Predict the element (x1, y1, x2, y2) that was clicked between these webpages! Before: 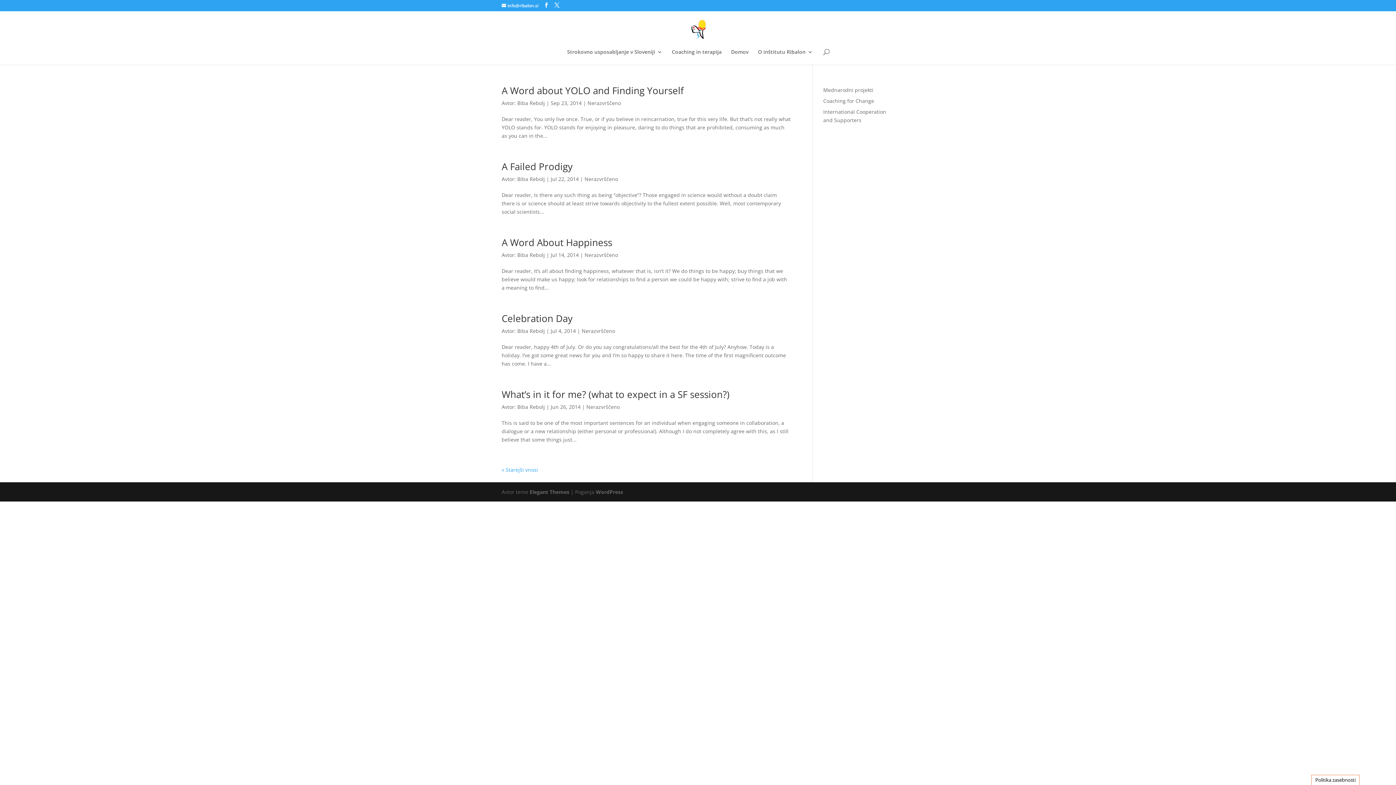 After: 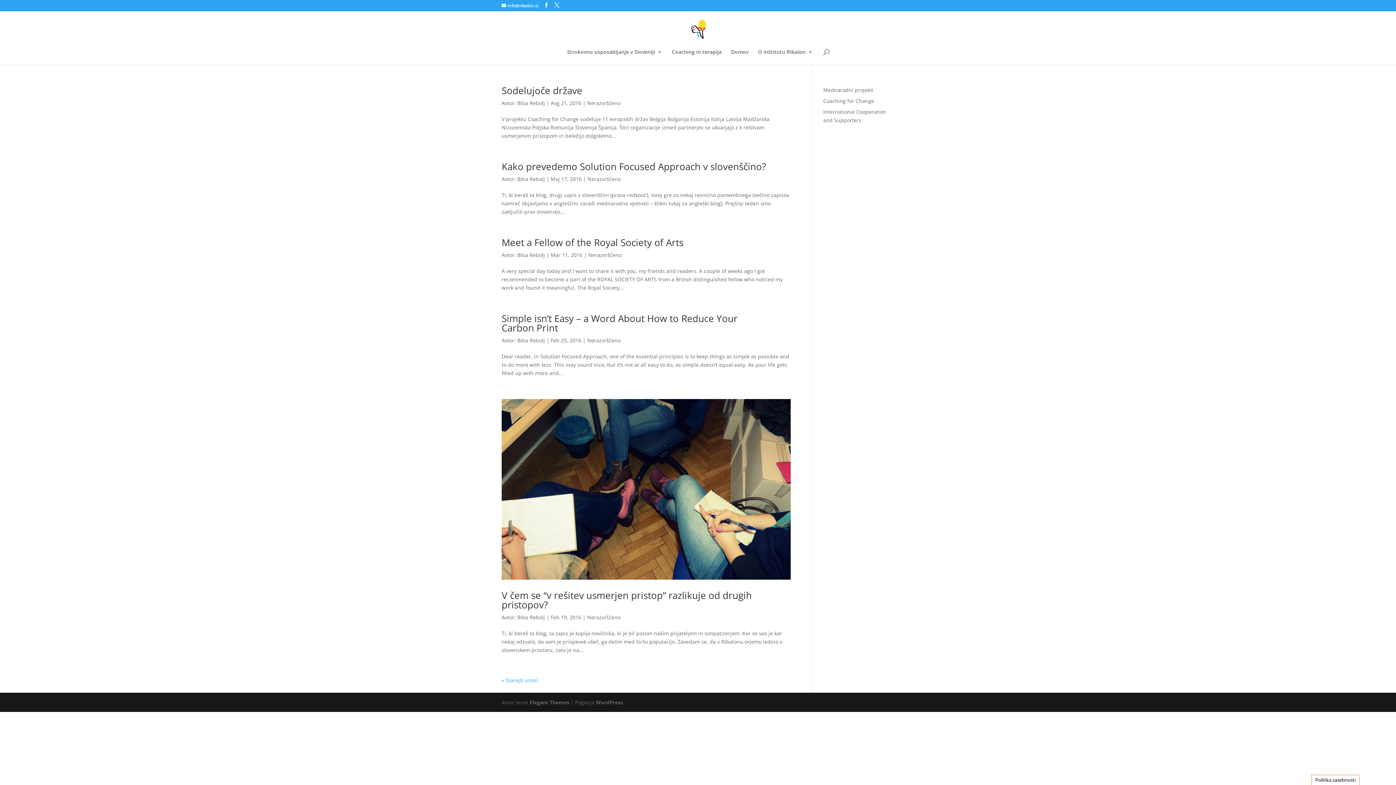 Action: bbox: (517, 175, 545, 182) label: Biba Rebolj